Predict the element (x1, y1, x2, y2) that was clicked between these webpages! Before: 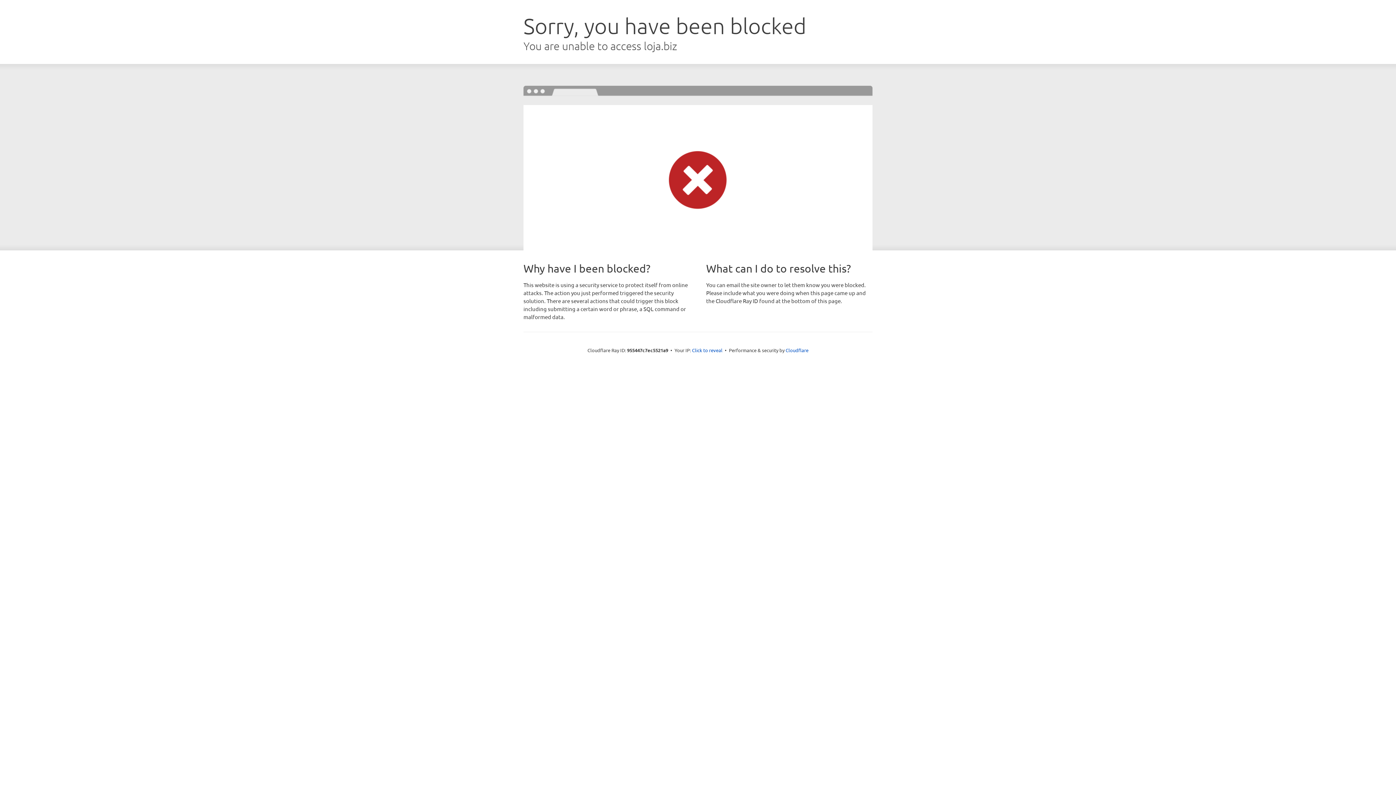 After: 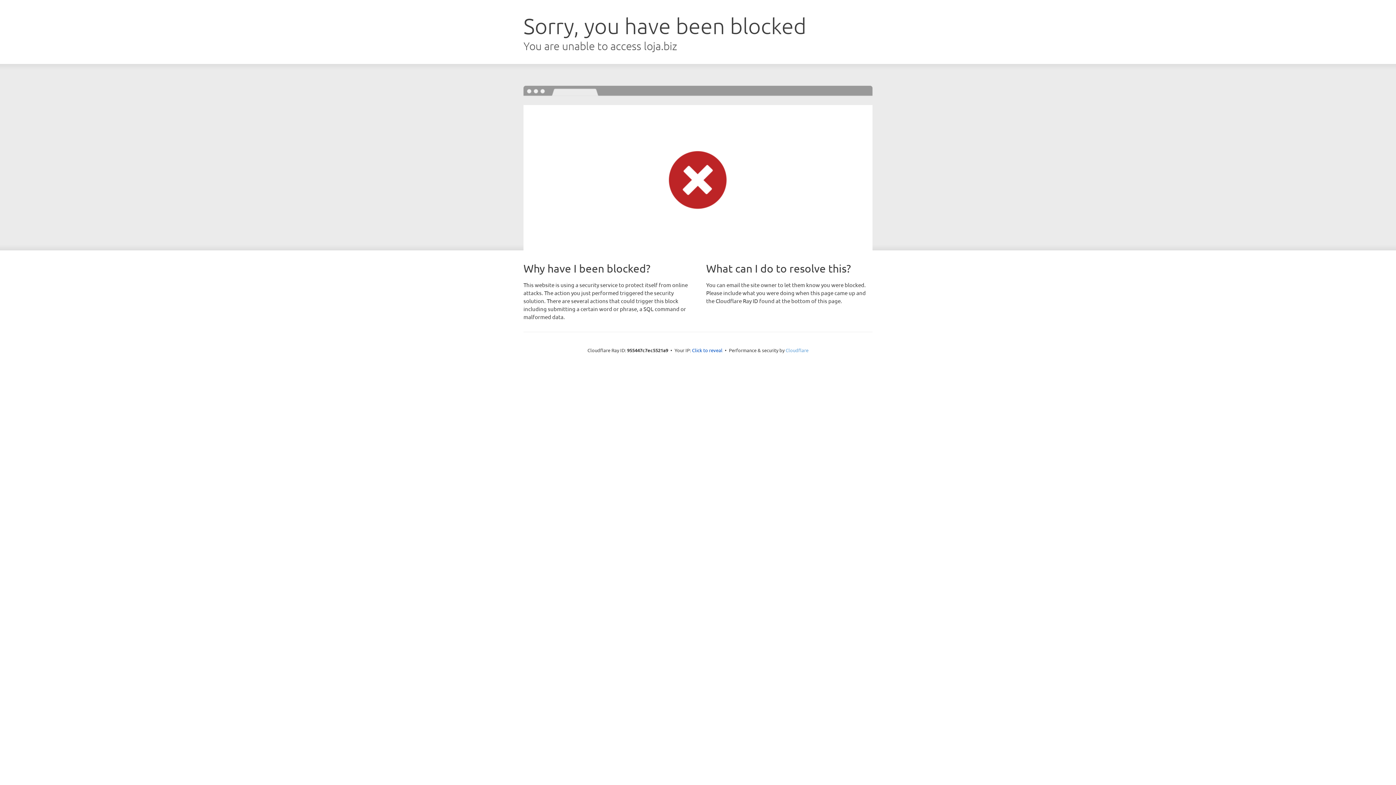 Action: label: Cloudflare bbox: (785, 347, 808, 353)